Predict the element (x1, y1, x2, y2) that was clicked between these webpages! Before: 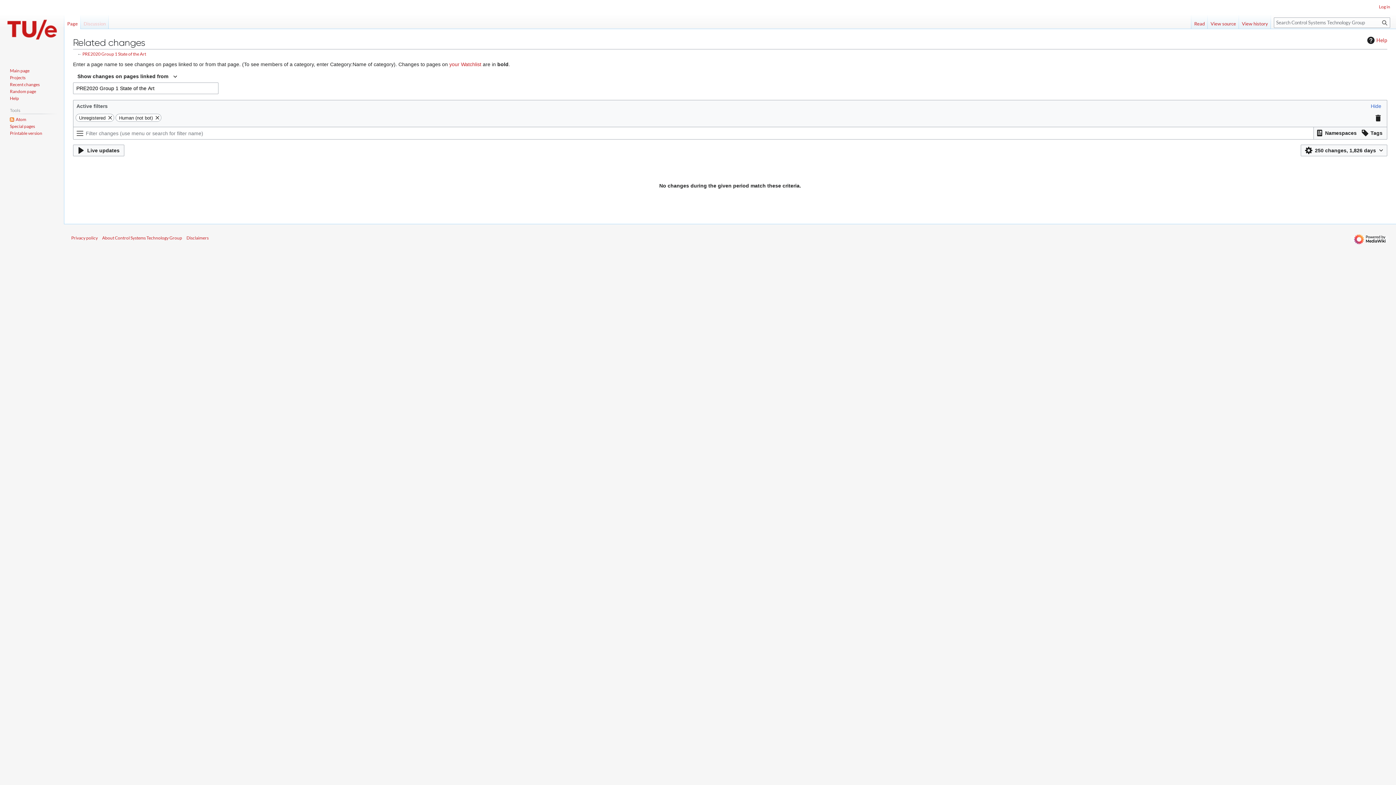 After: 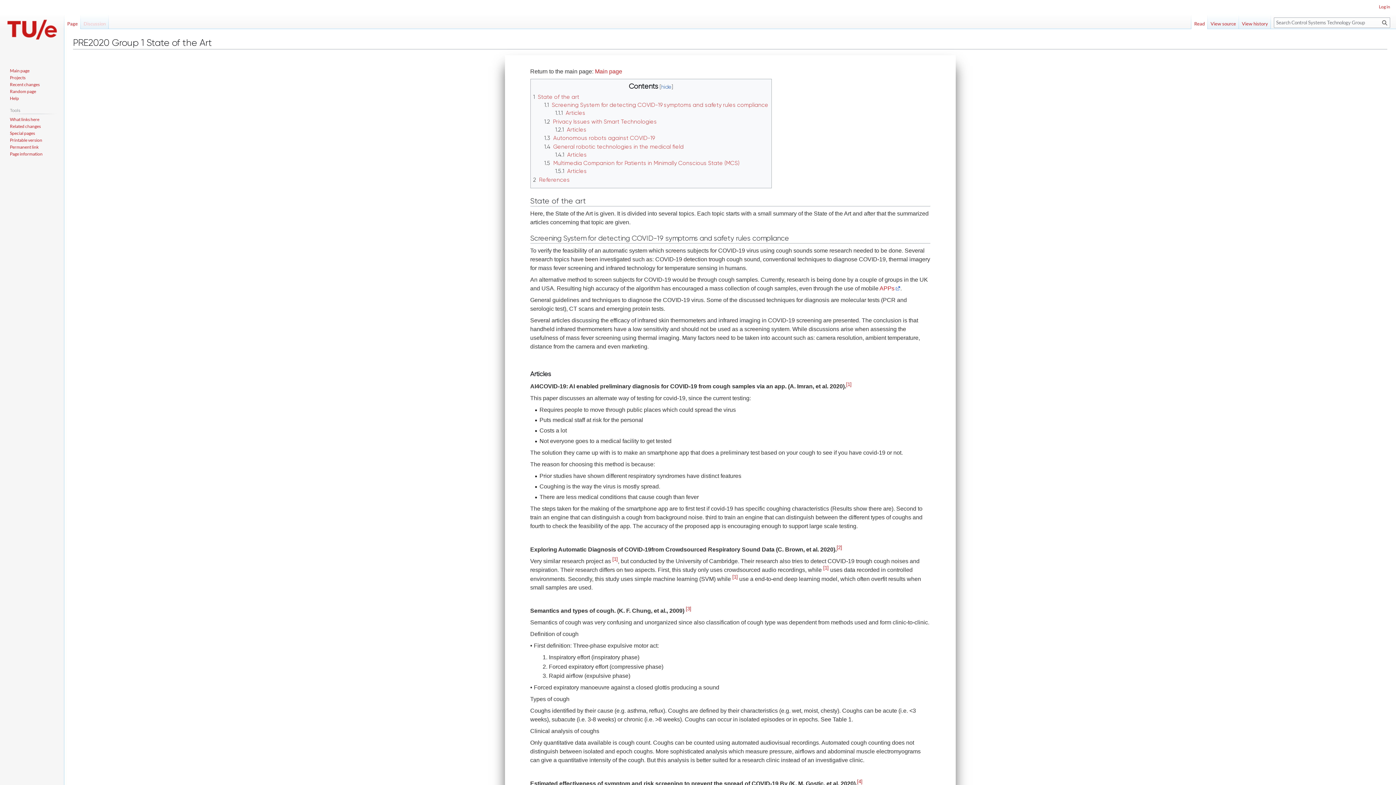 Action: label: Read bbox: (1191, 14, 1208, 29)